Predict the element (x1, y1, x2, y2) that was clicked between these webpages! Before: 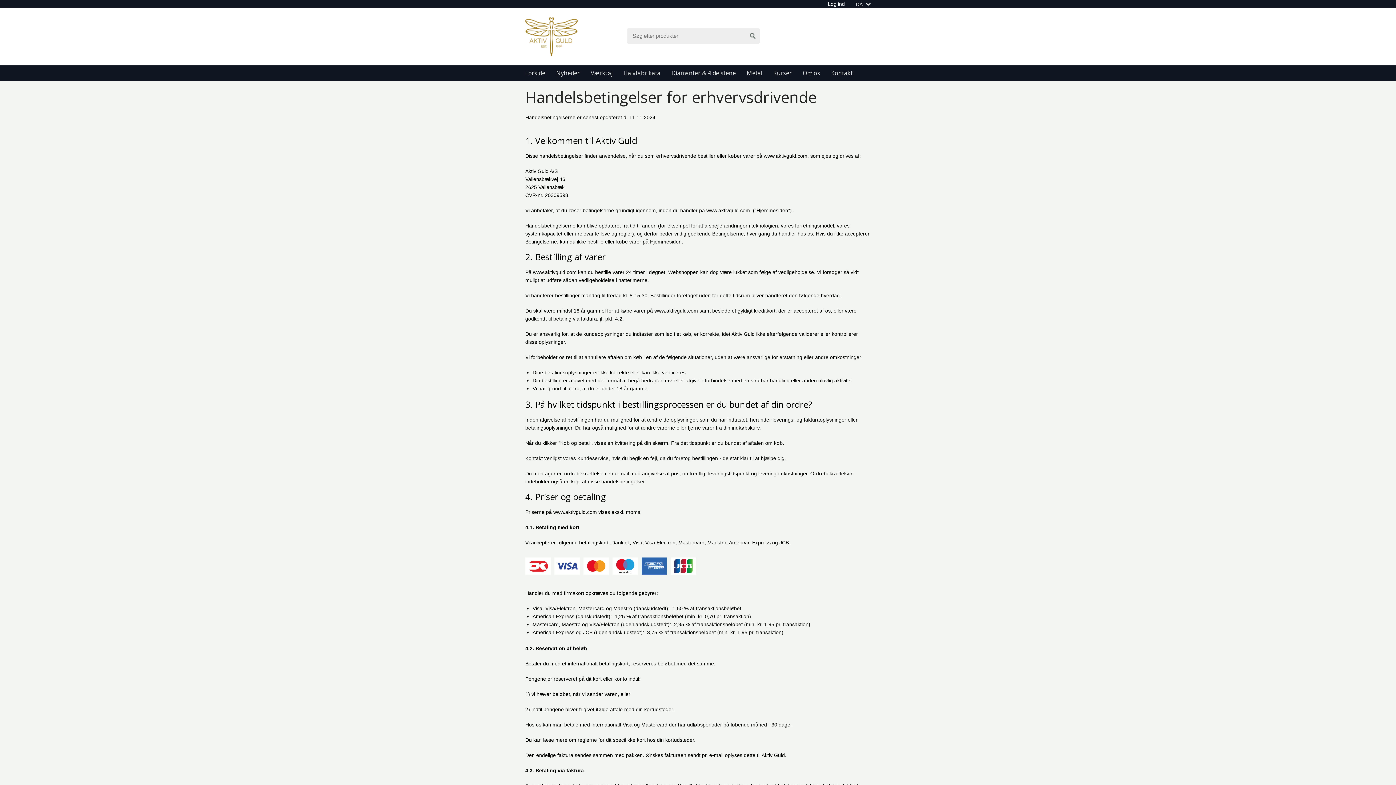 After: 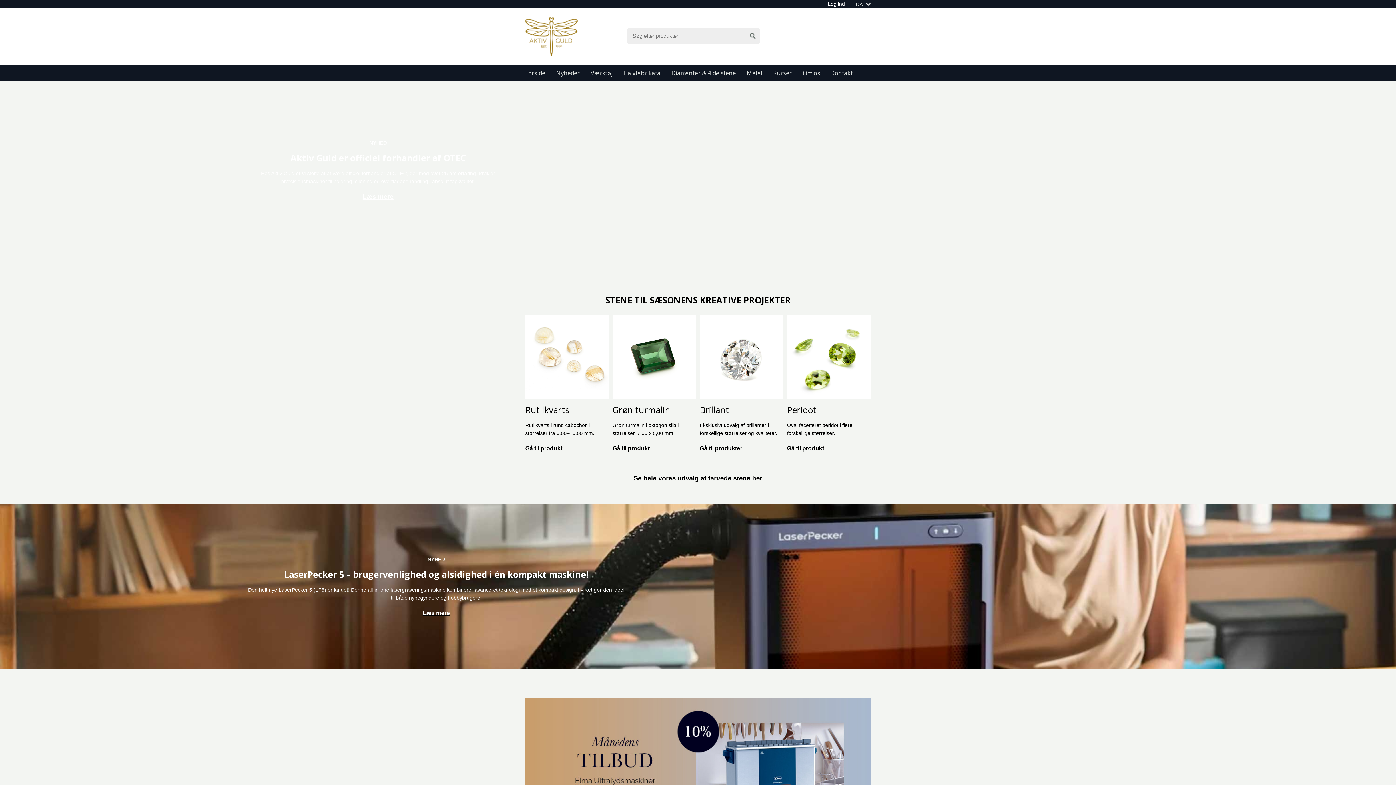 Action: label: Forside bbox: (525, 65, 545, 80)